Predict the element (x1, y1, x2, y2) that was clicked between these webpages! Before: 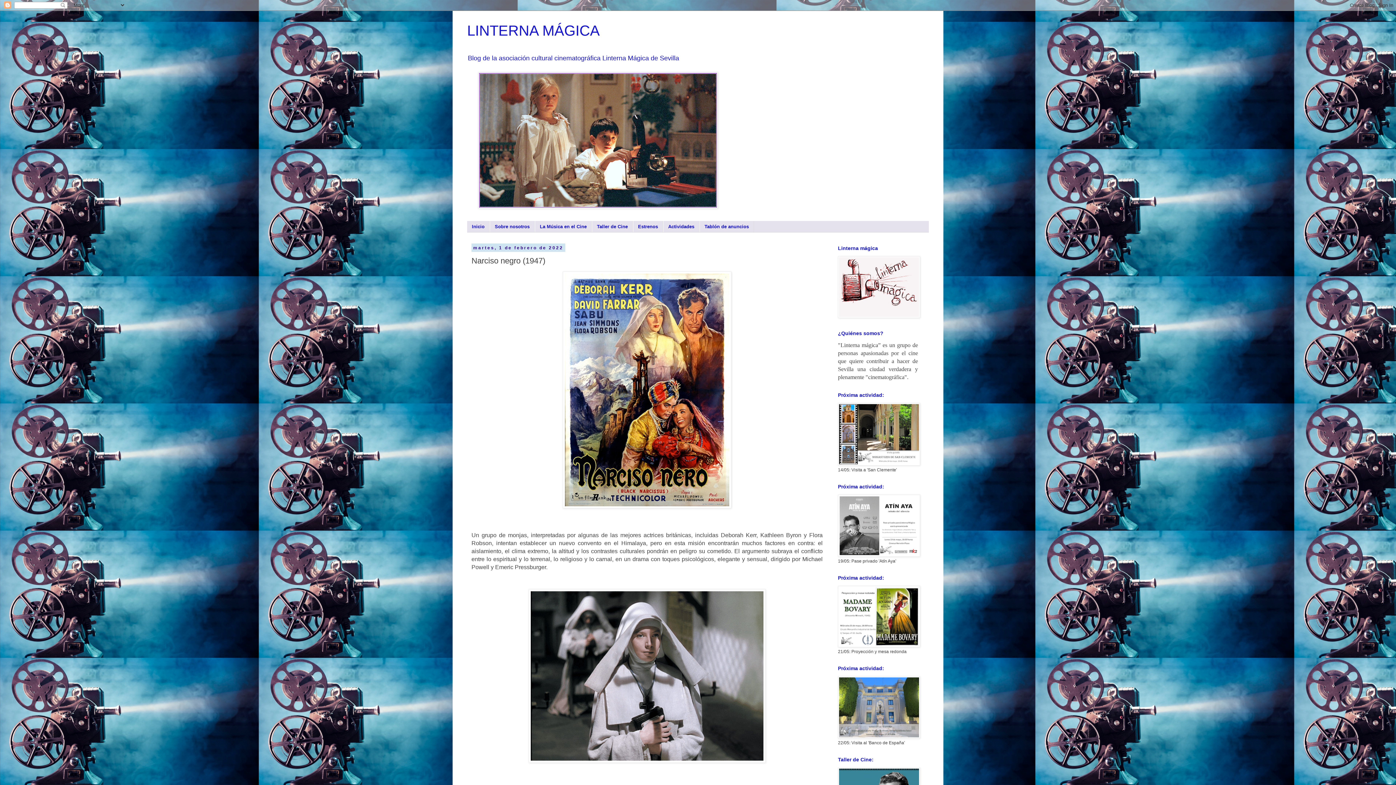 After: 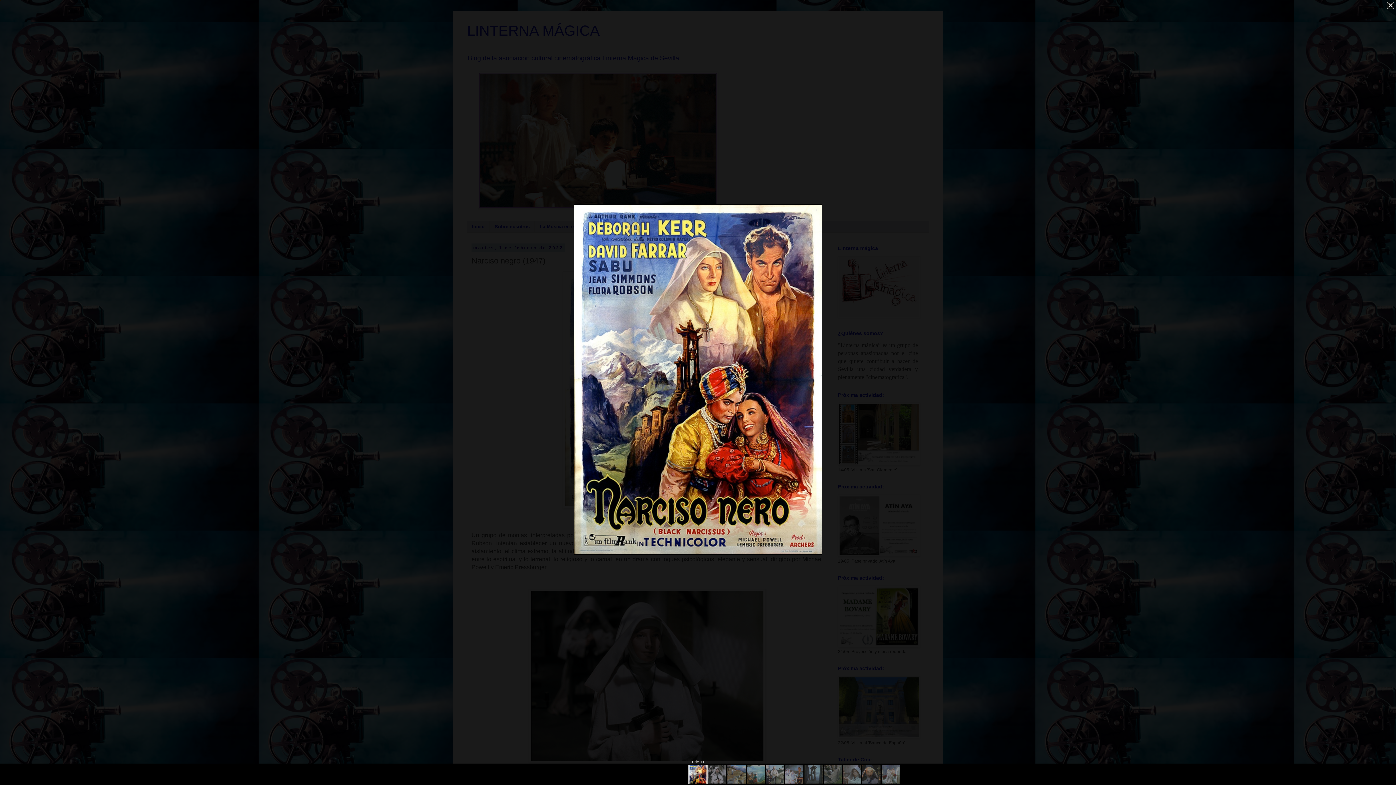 Action: bbox: (562, 504, 731, 509)